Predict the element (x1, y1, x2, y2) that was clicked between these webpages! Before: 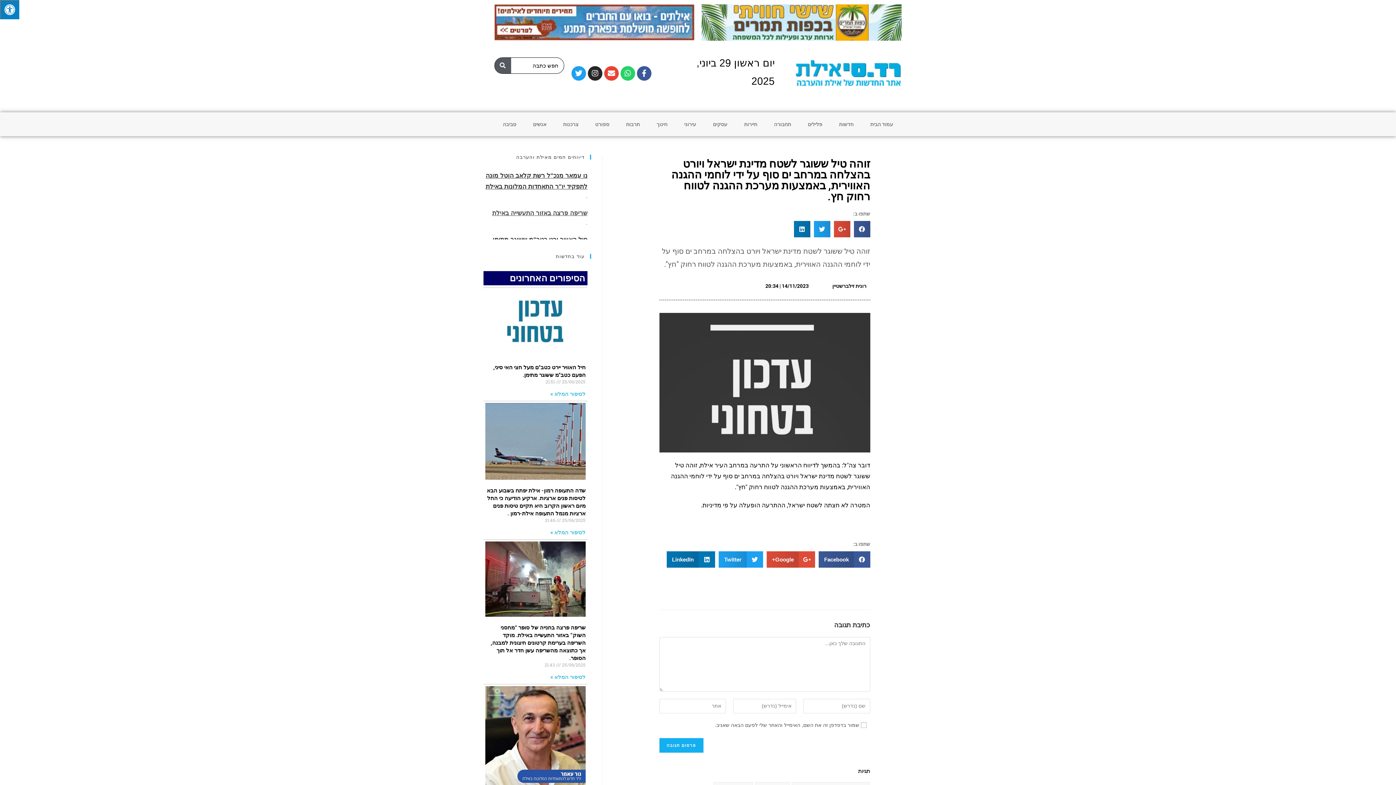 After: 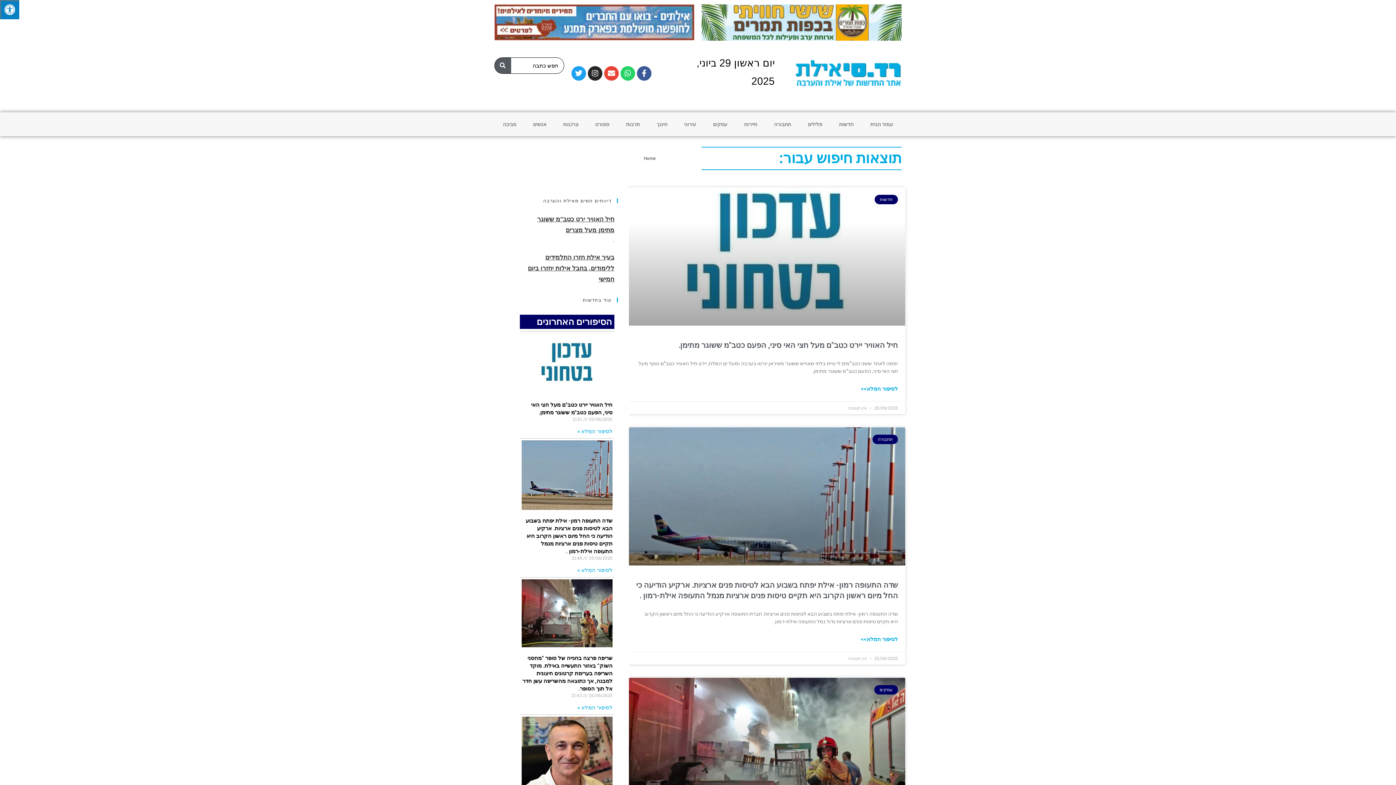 Action: label: חיפוש bbox: (494, 57, 511, 73)